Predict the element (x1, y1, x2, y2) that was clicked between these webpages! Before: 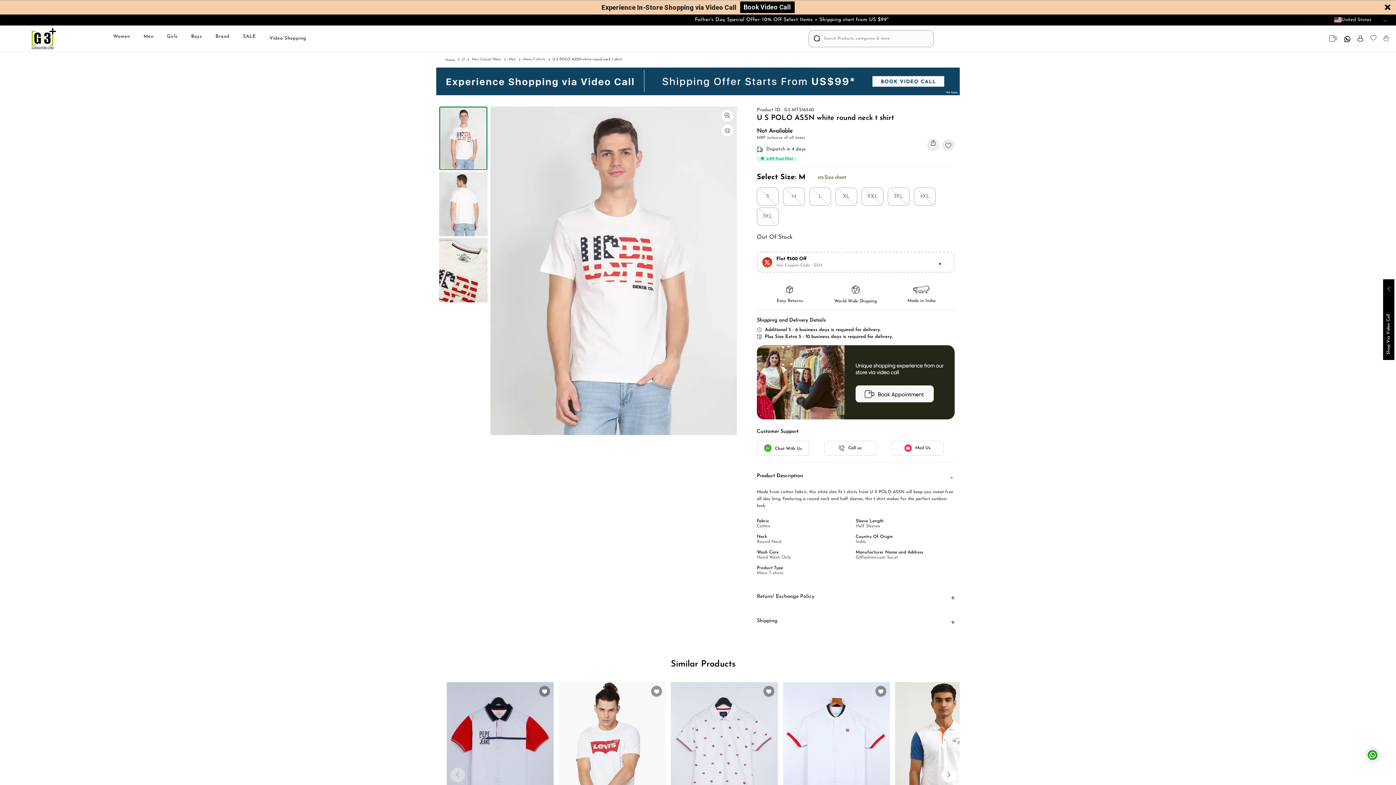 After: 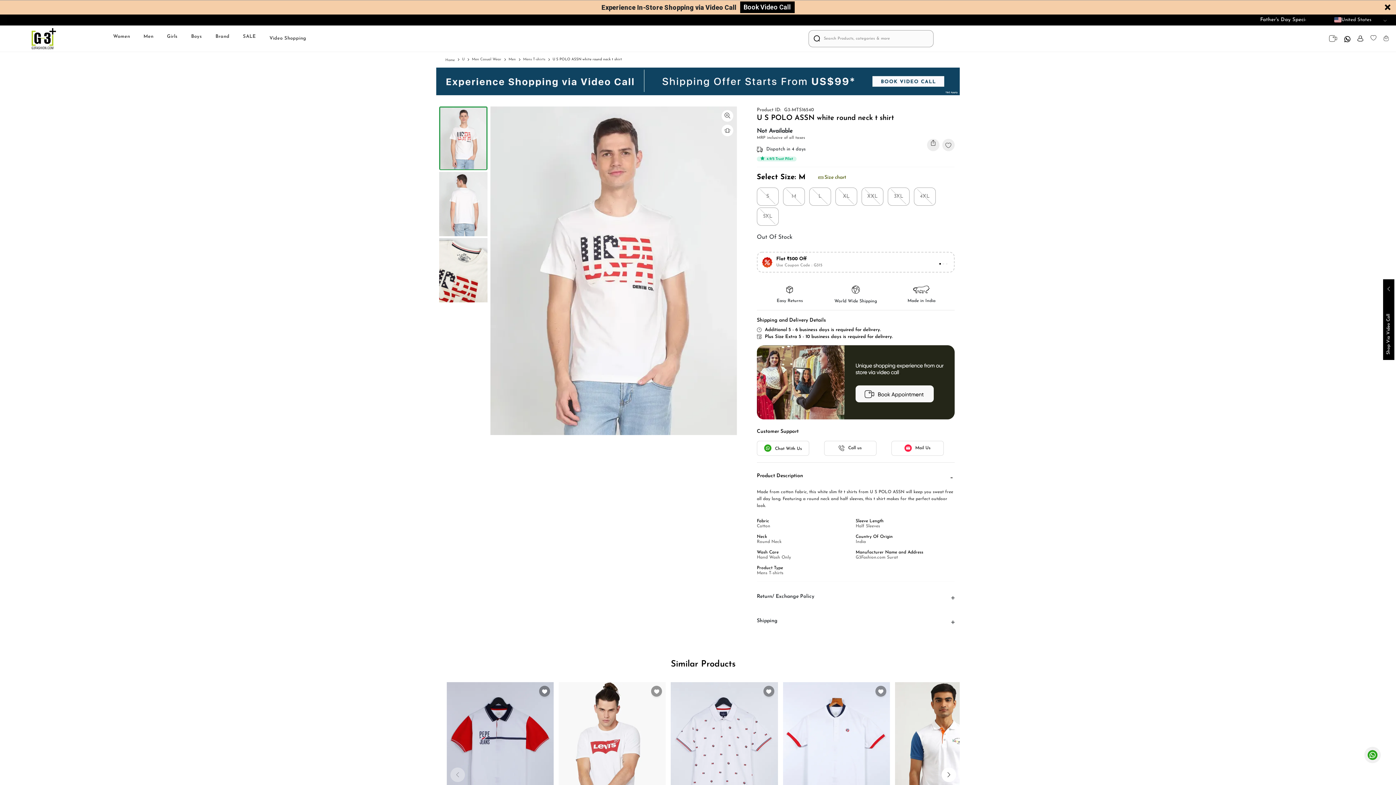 Action: bbox: (440, 120, 486, 126)